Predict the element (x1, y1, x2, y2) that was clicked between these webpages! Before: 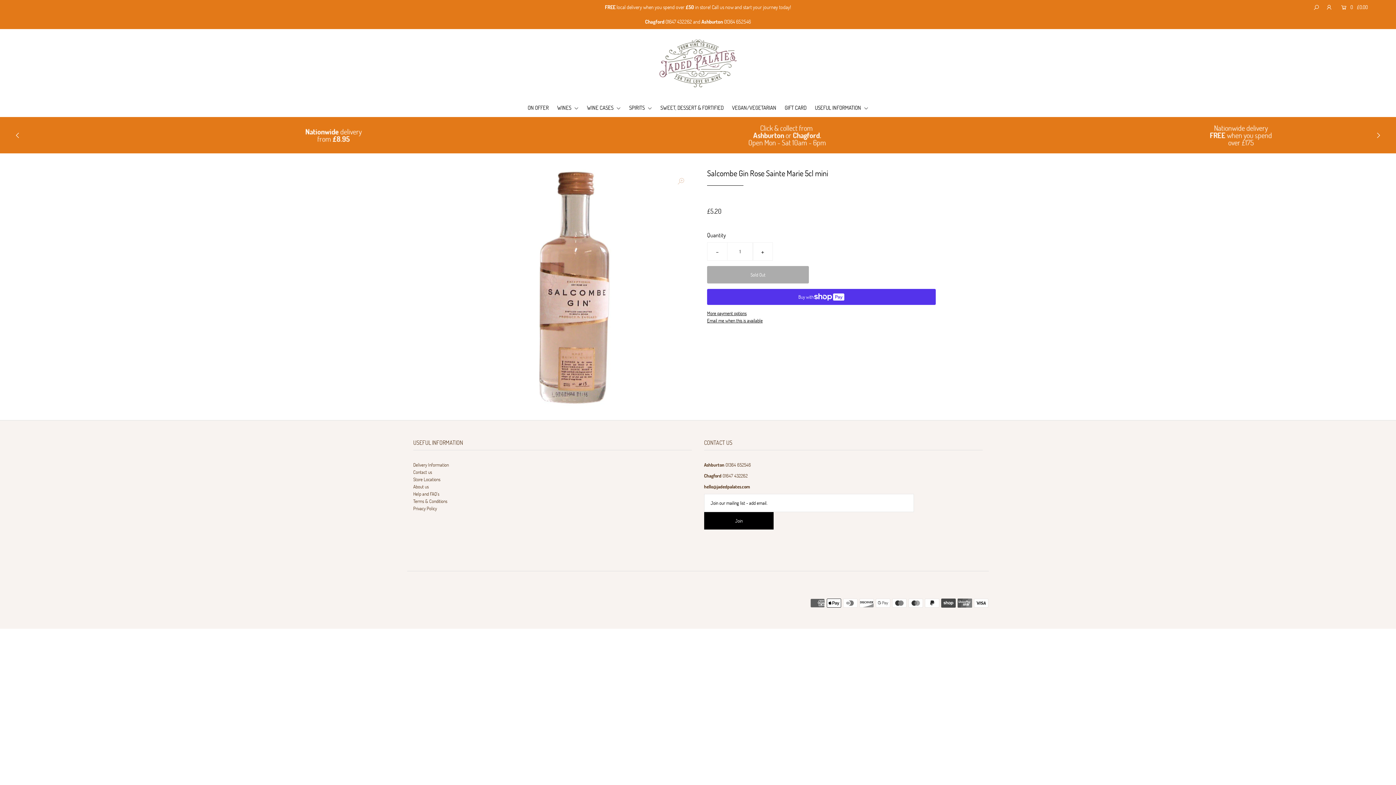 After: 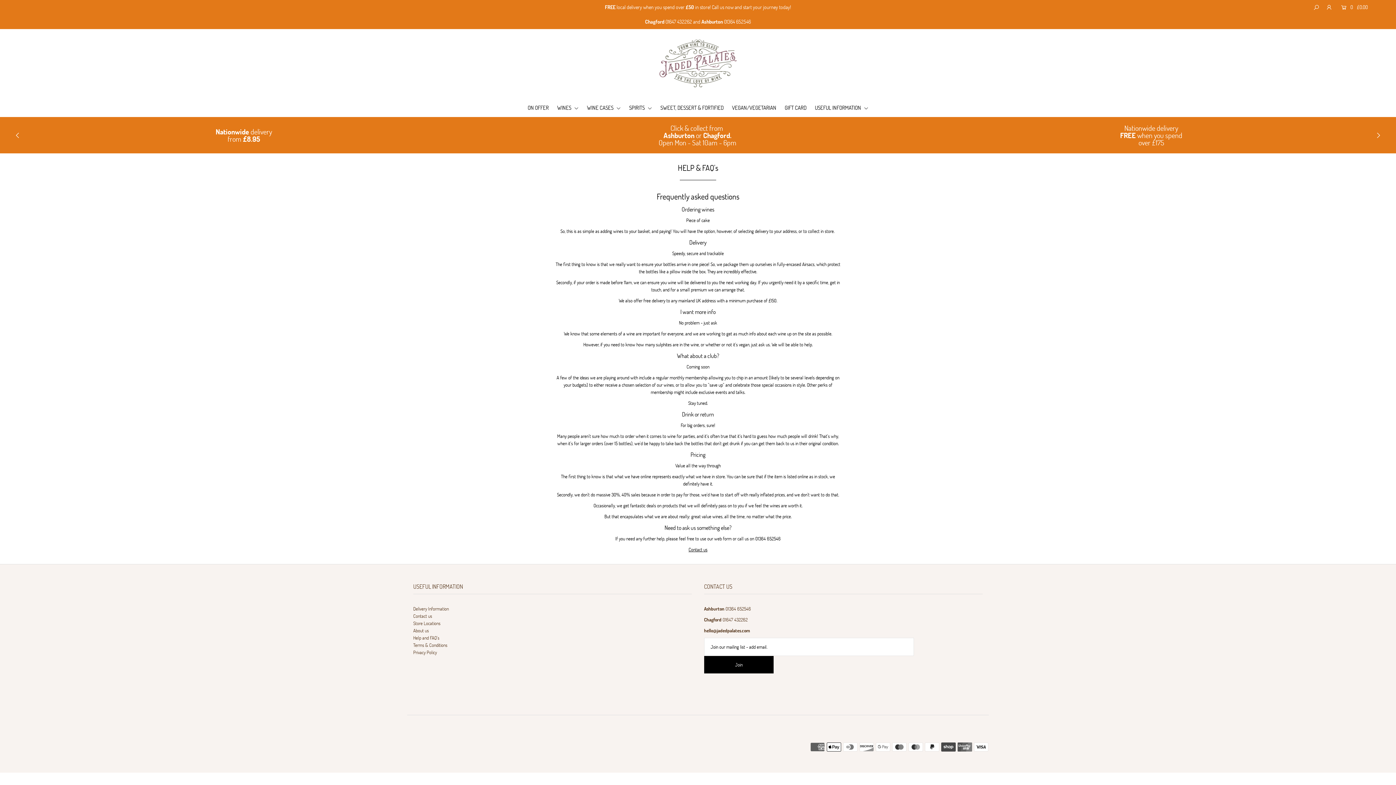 Action: bbox: (413, 490, 439, 497) label: Help and FAQ's